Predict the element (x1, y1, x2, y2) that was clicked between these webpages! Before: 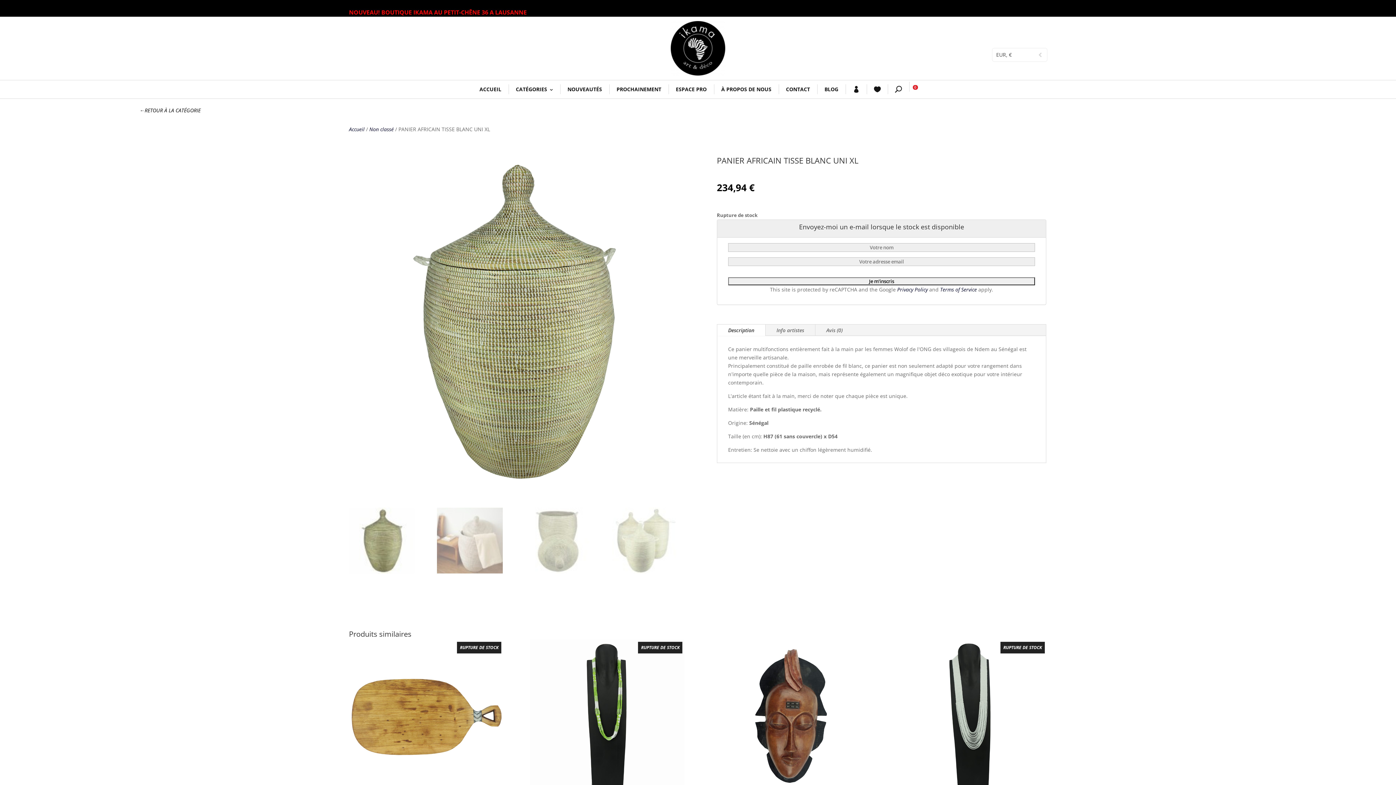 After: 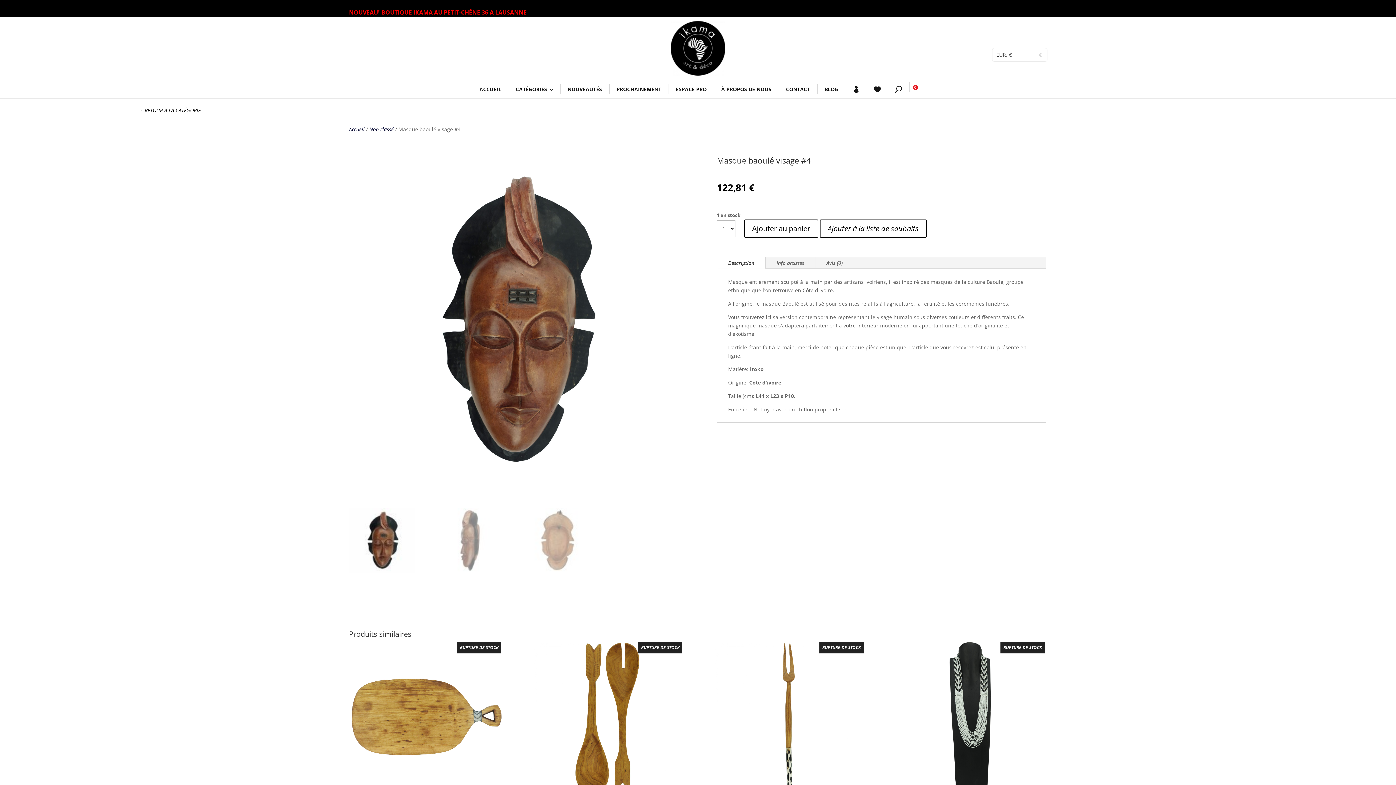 Action: label: MASQUE BAOULÉ VISAGE #4
122,81 € bbox: (711, 639, 866, 816)